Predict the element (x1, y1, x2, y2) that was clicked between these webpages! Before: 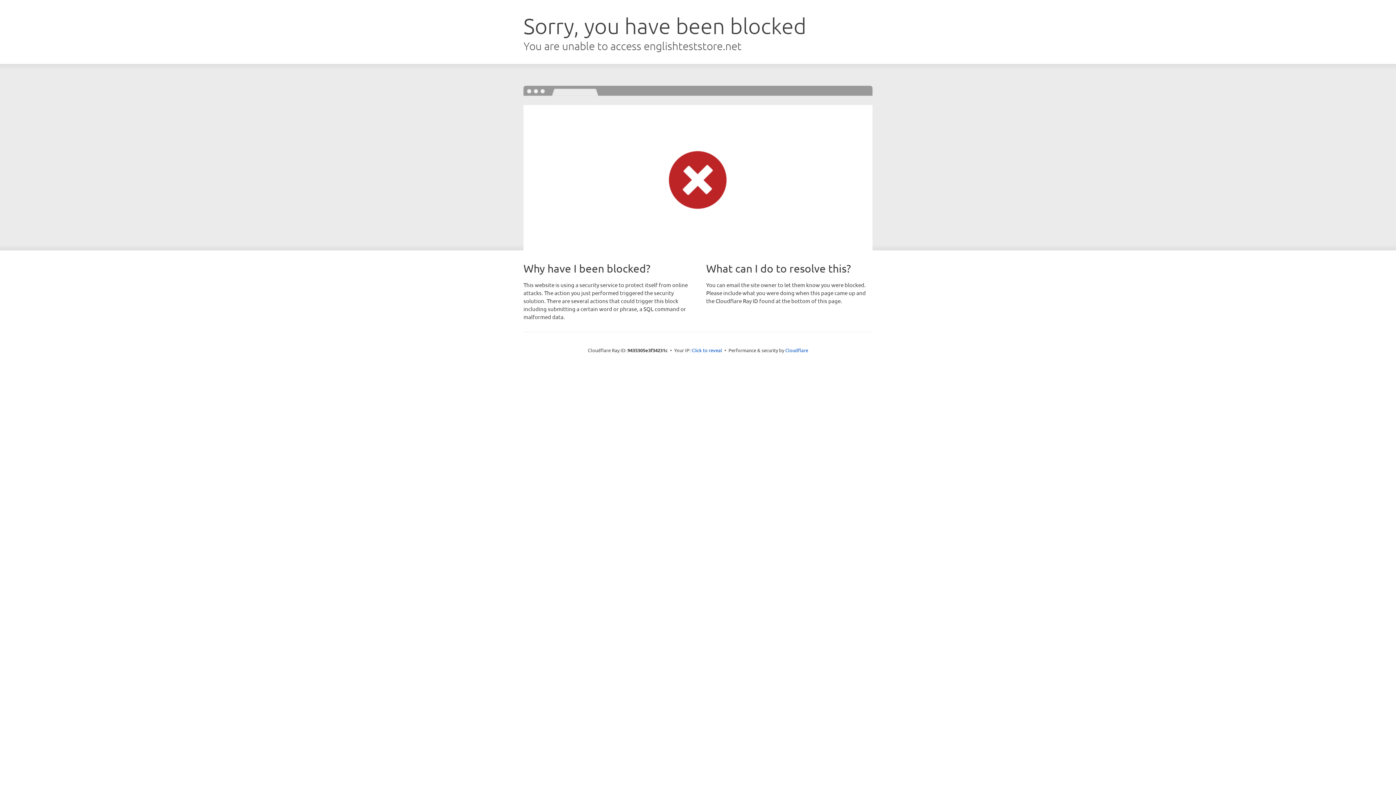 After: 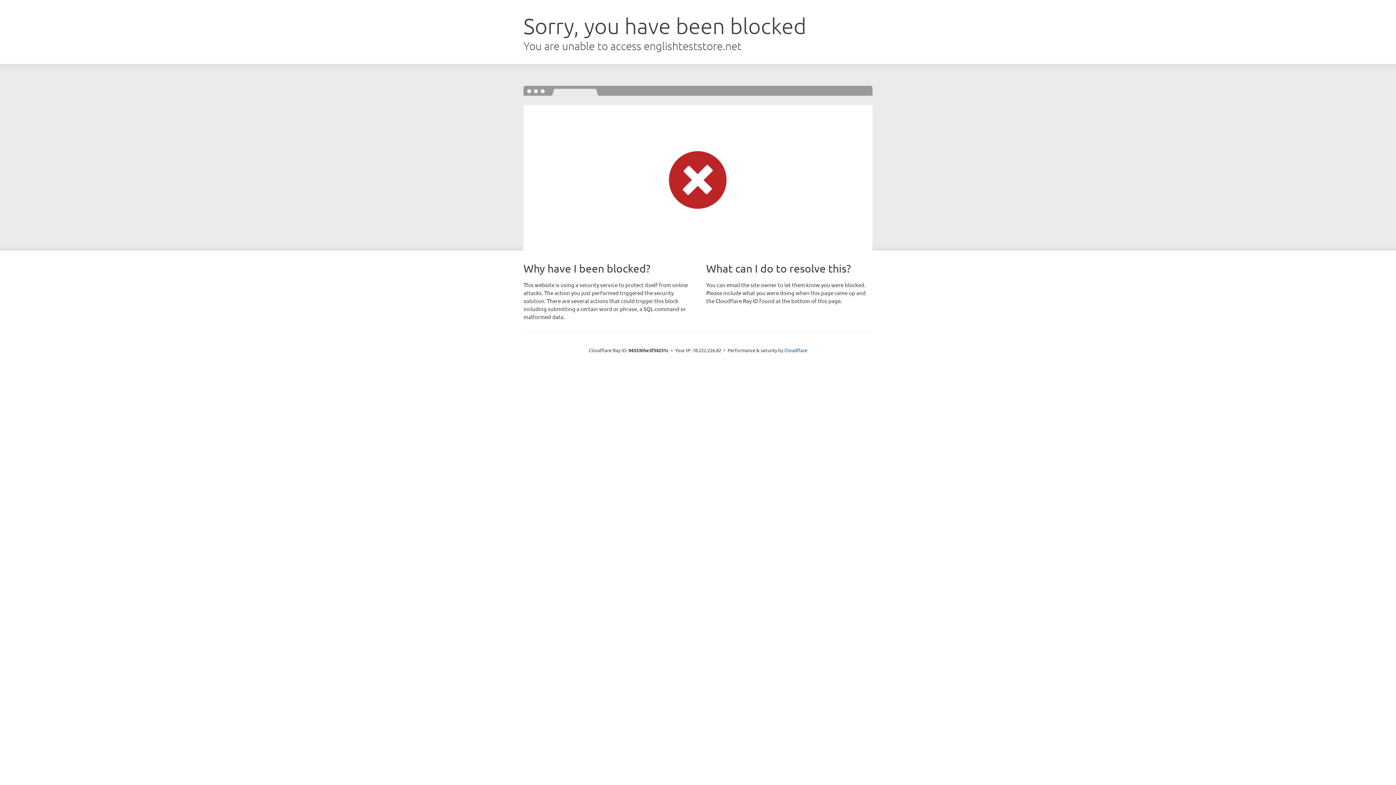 Action: bbox: (691, 346, 722, 353) label: Click to reveal